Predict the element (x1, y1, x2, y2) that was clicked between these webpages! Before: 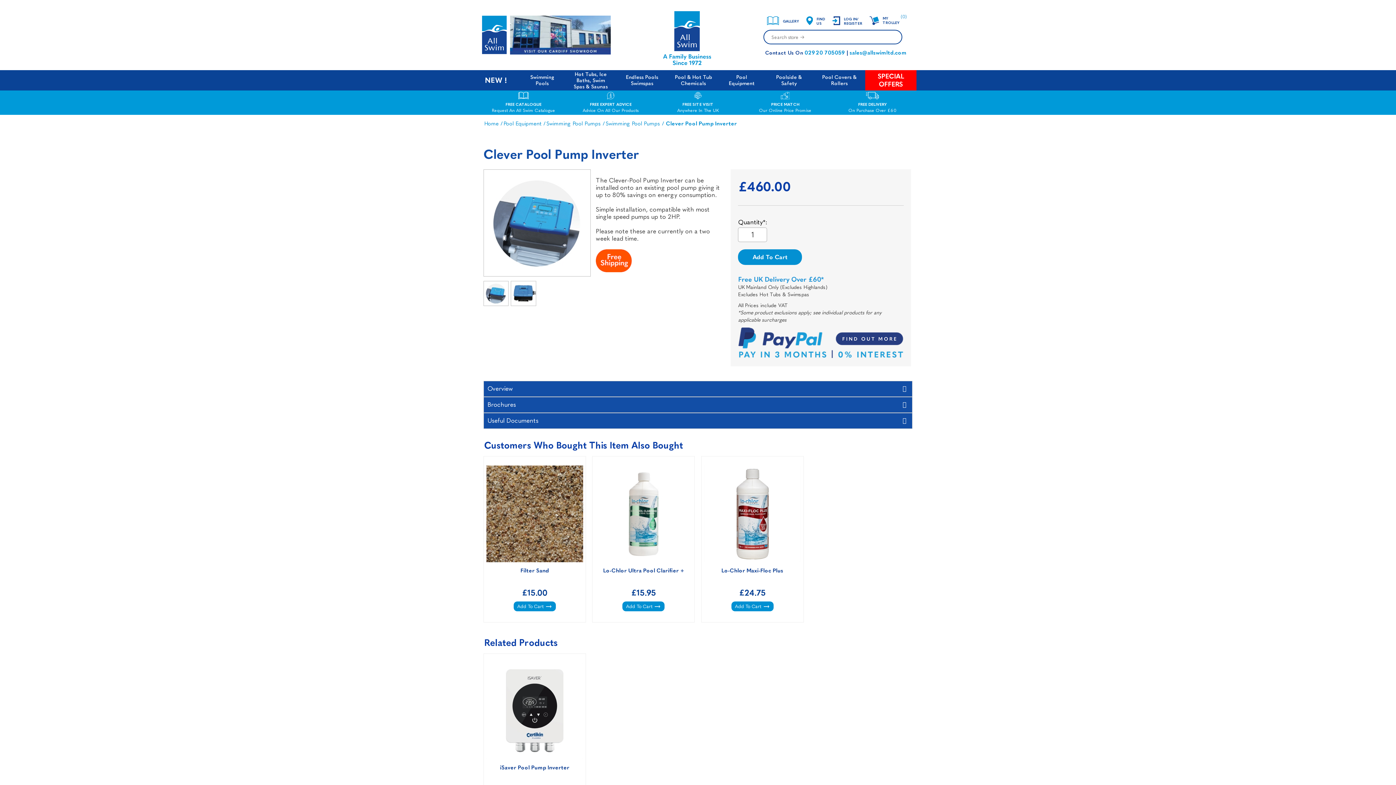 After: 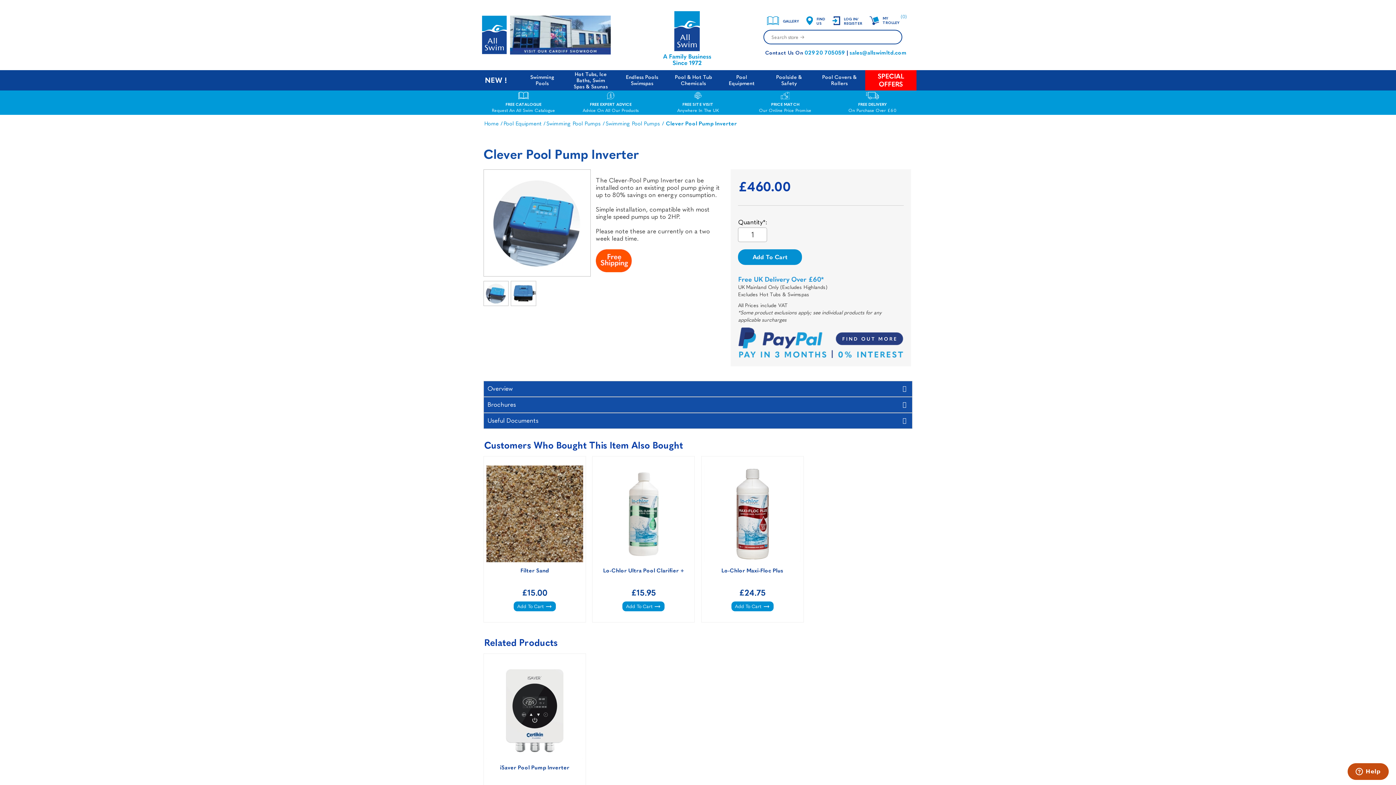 Action: label: sales@allswimltd.com bbox: (849, 49, 906, 56)